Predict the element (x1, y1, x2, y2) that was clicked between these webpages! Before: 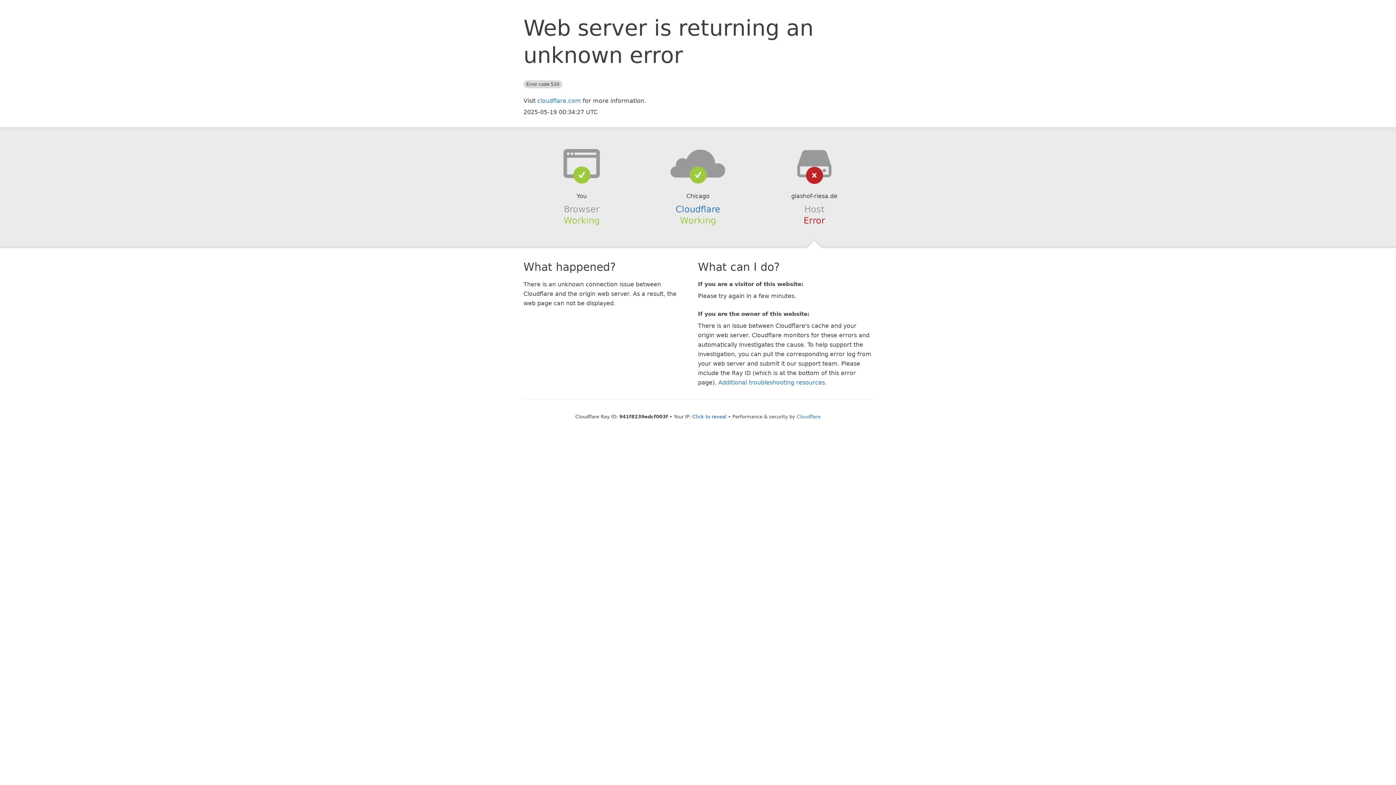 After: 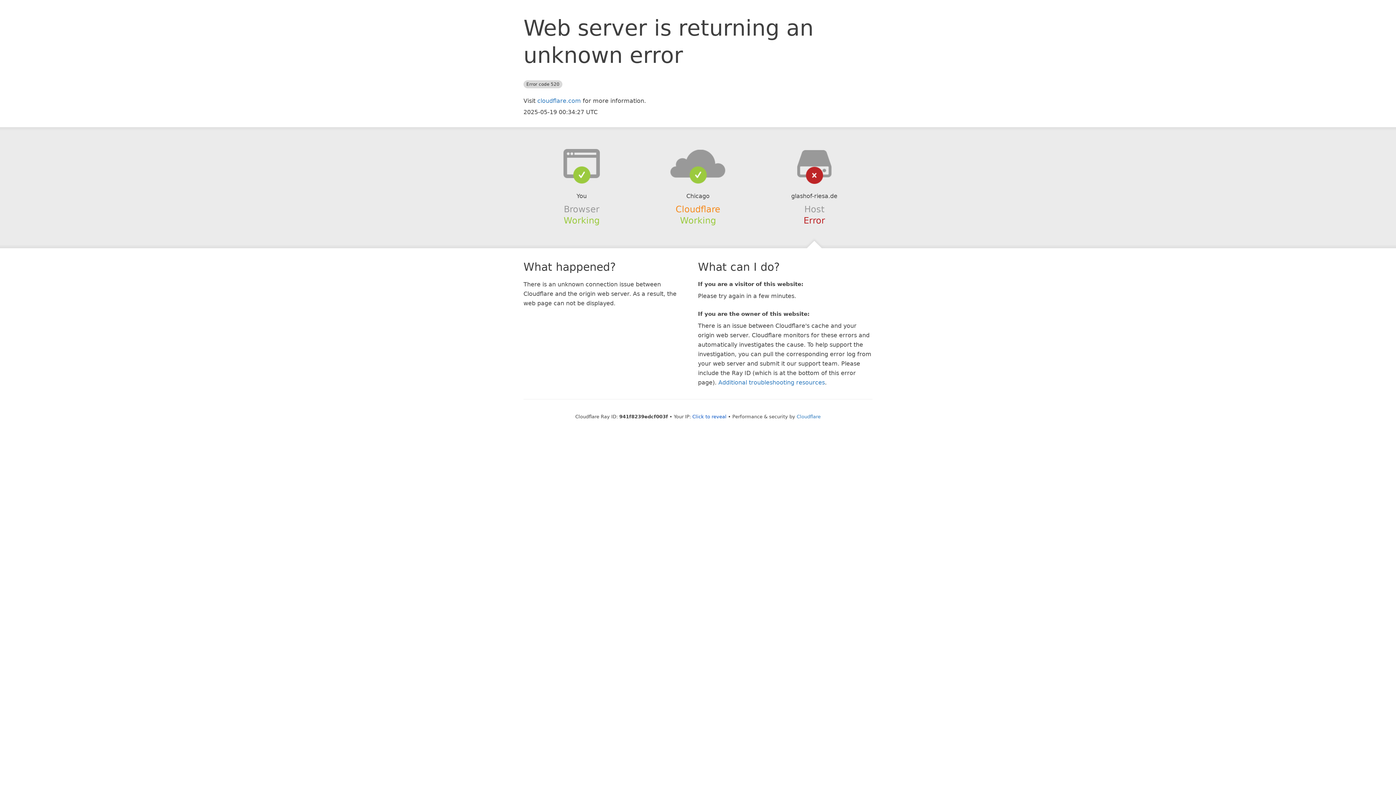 Action: bbox: (675, 204, 720, 214) label: Cloudflare